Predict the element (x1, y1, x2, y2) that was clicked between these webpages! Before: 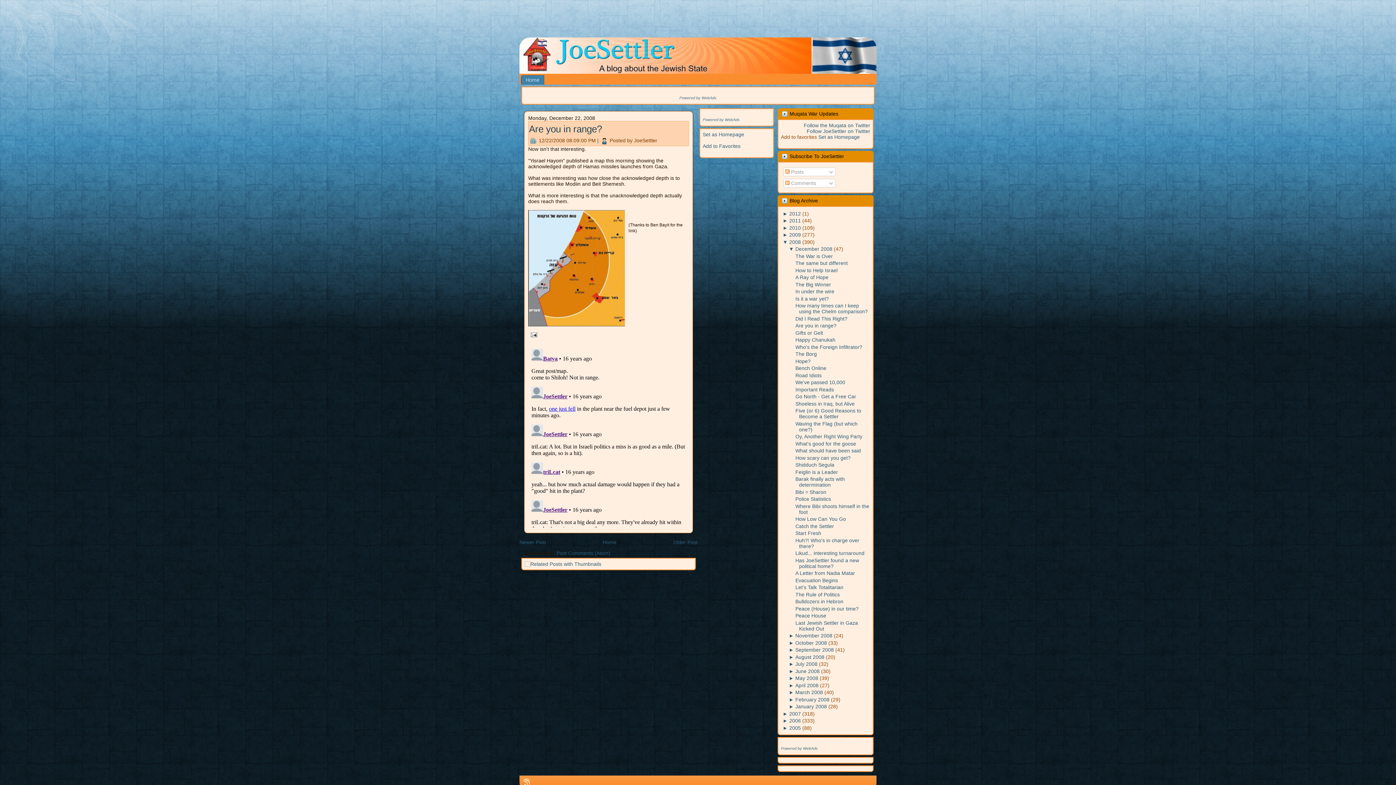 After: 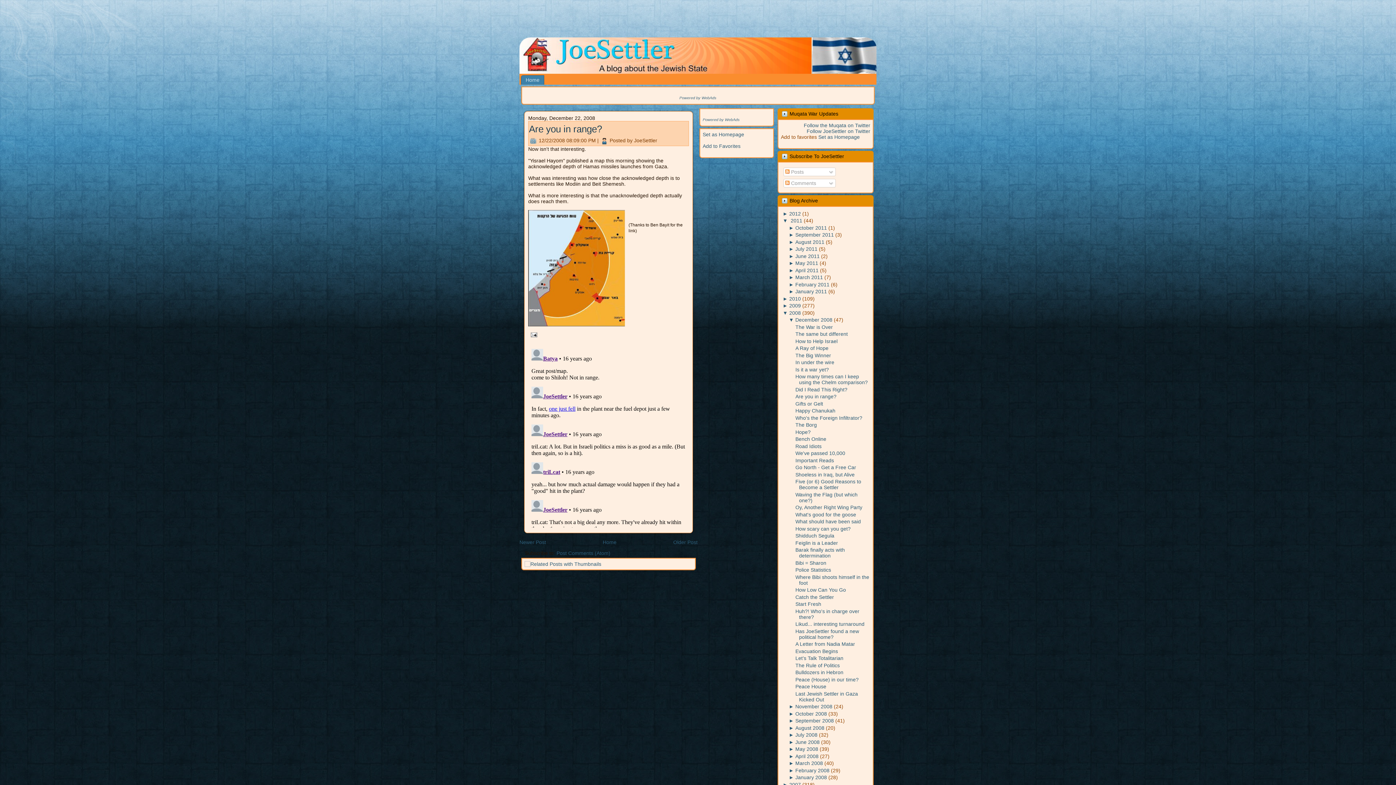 Action: bbox: (782, 217, 789, 223) label: ► 